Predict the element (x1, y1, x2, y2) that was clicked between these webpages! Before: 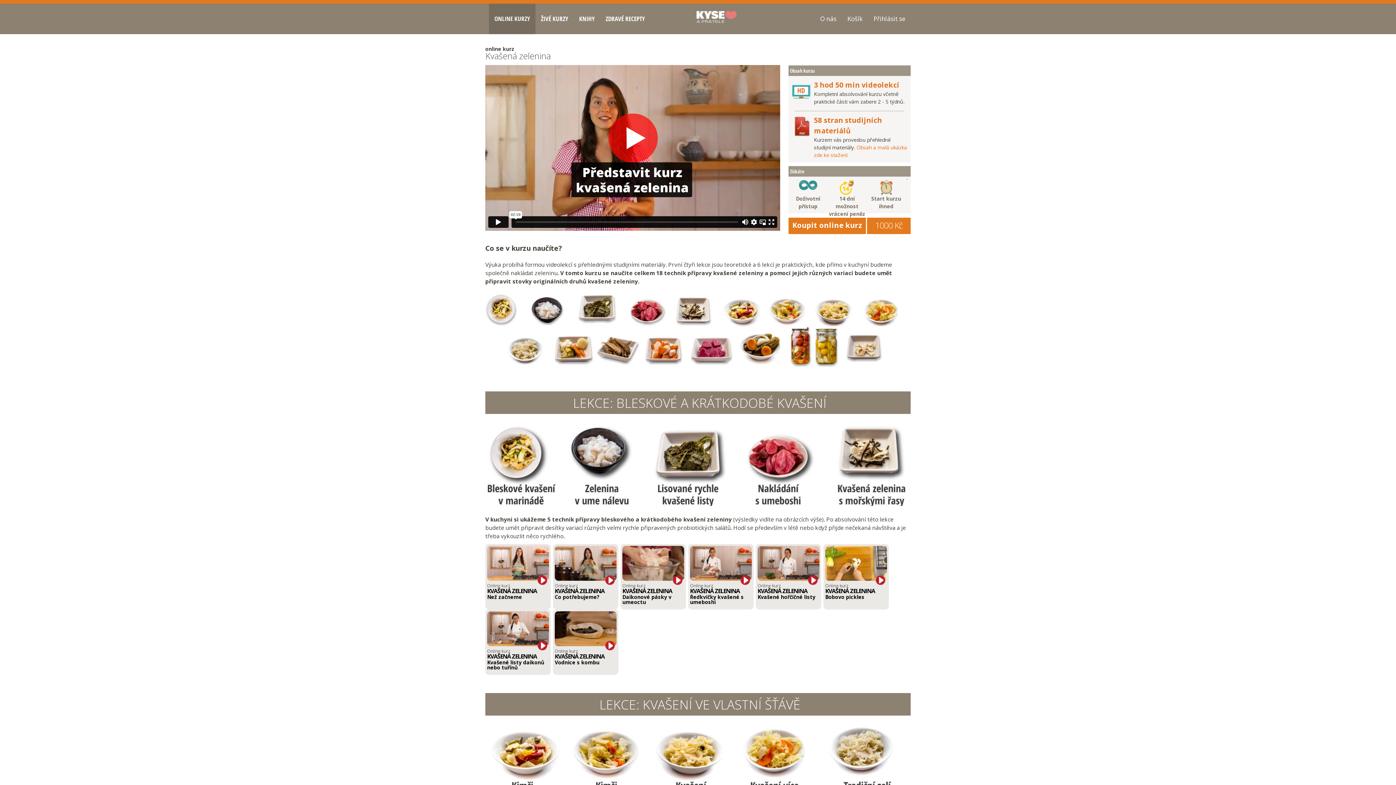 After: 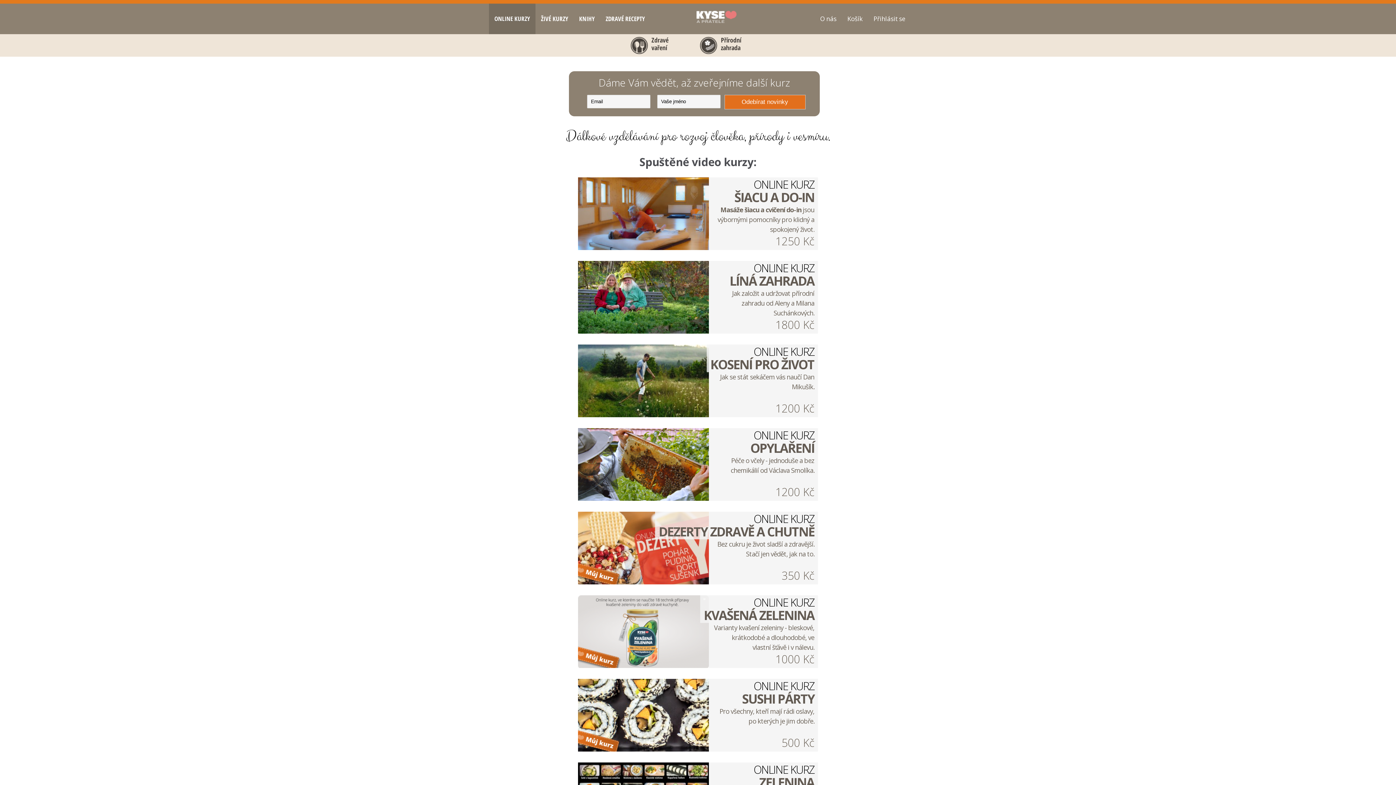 Action: label: ONLINE KURZY bbox: (489, 3, 535, 34)